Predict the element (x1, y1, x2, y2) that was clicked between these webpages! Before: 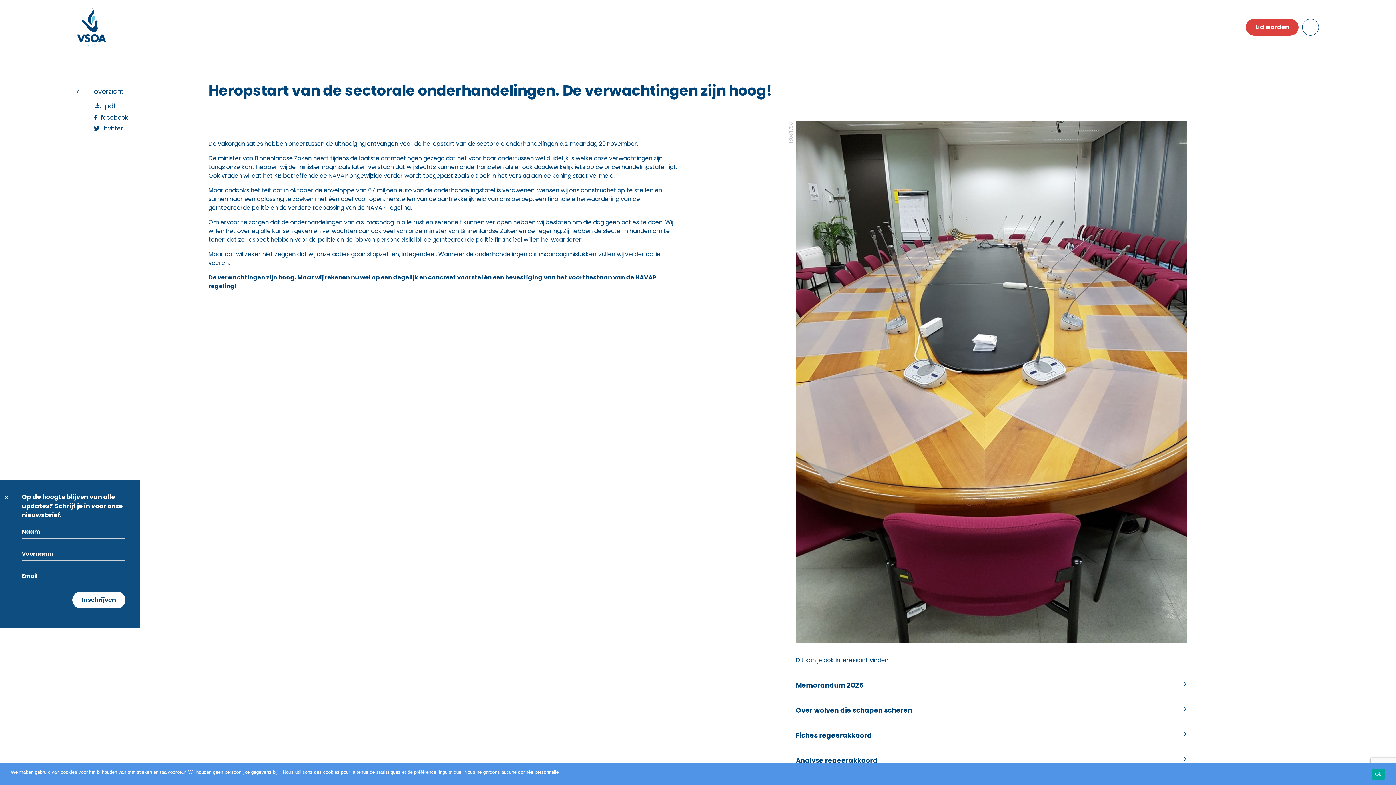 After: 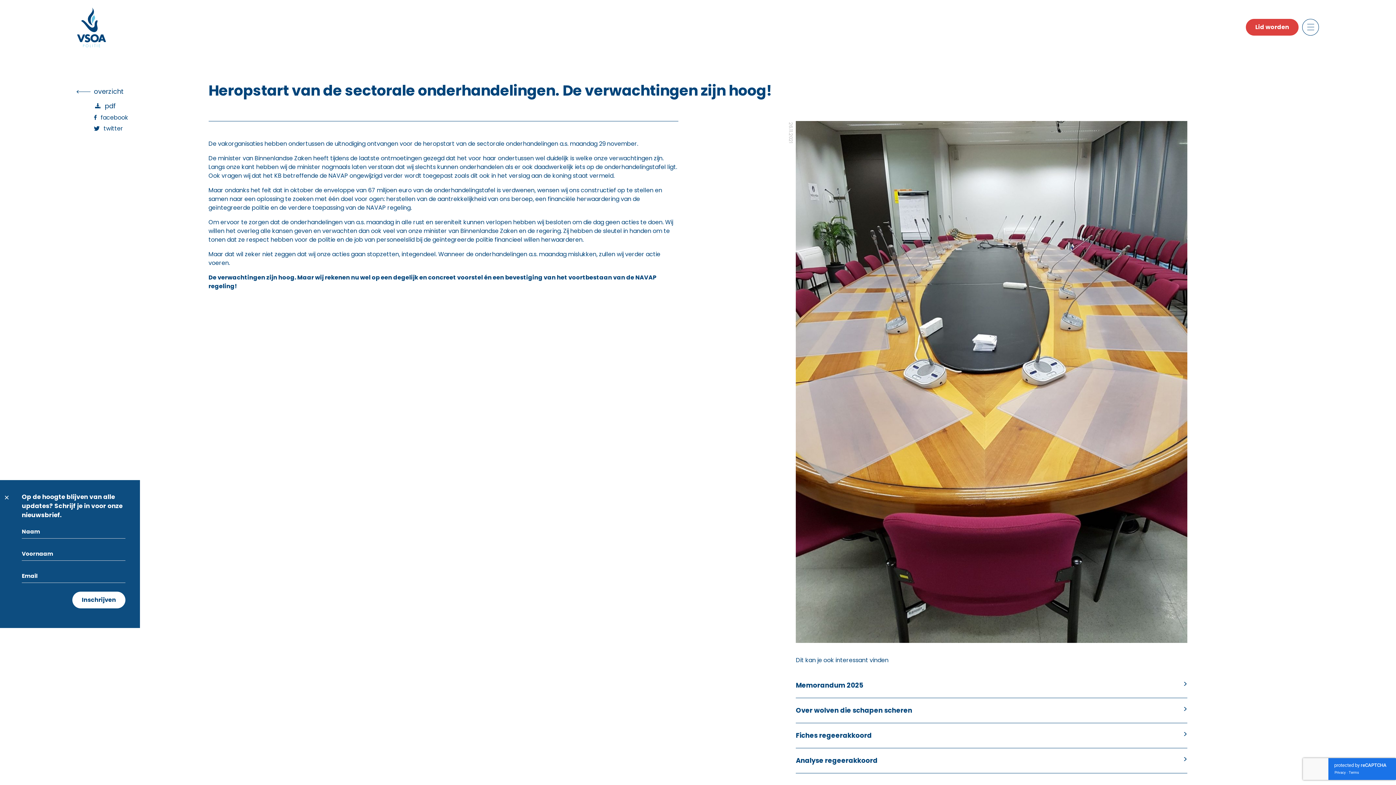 Action: label: Ok bbox: (1371, 769, 1385, 780)